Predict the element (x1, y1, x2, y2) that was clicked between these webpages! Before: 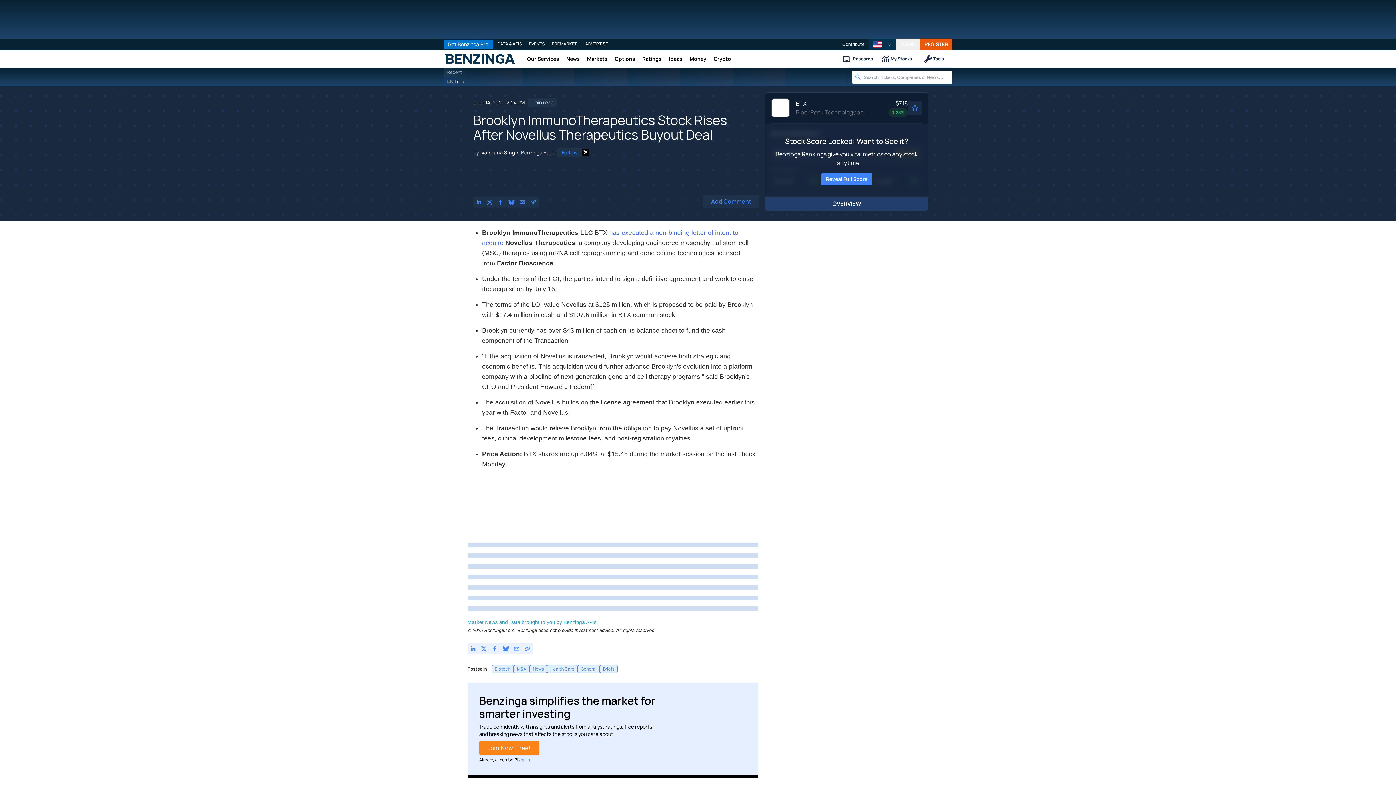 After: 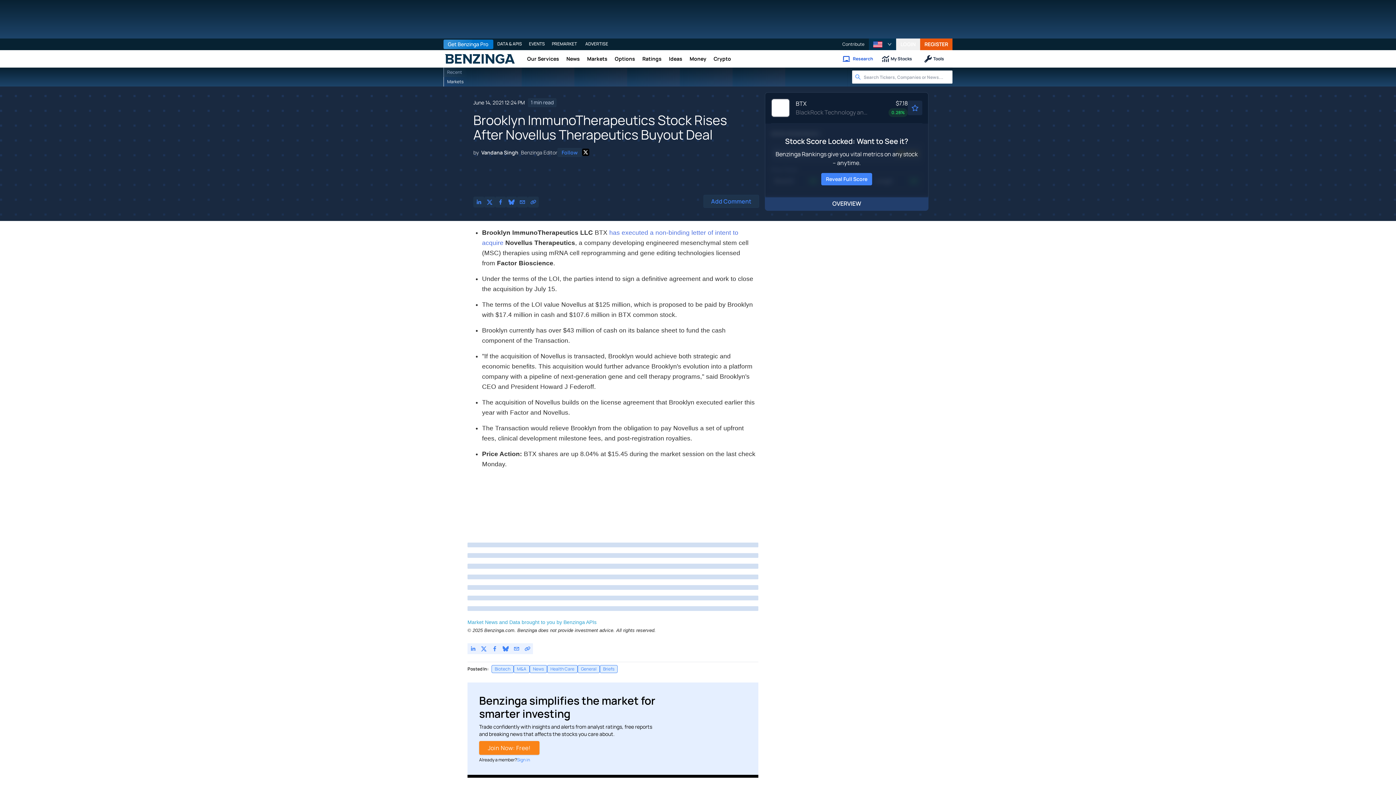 Action: bbox: (838, 50, 878, 67) label: This opens Research in a new tab